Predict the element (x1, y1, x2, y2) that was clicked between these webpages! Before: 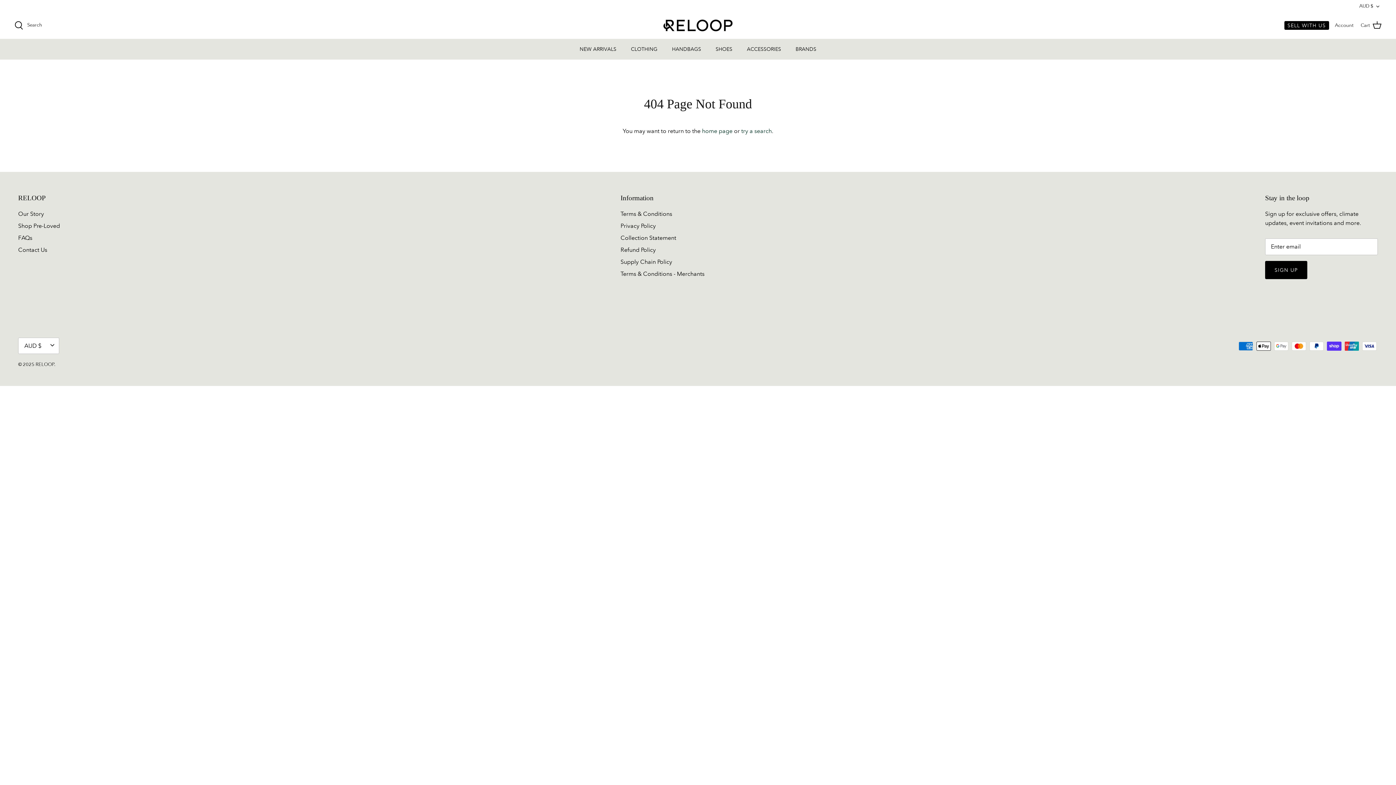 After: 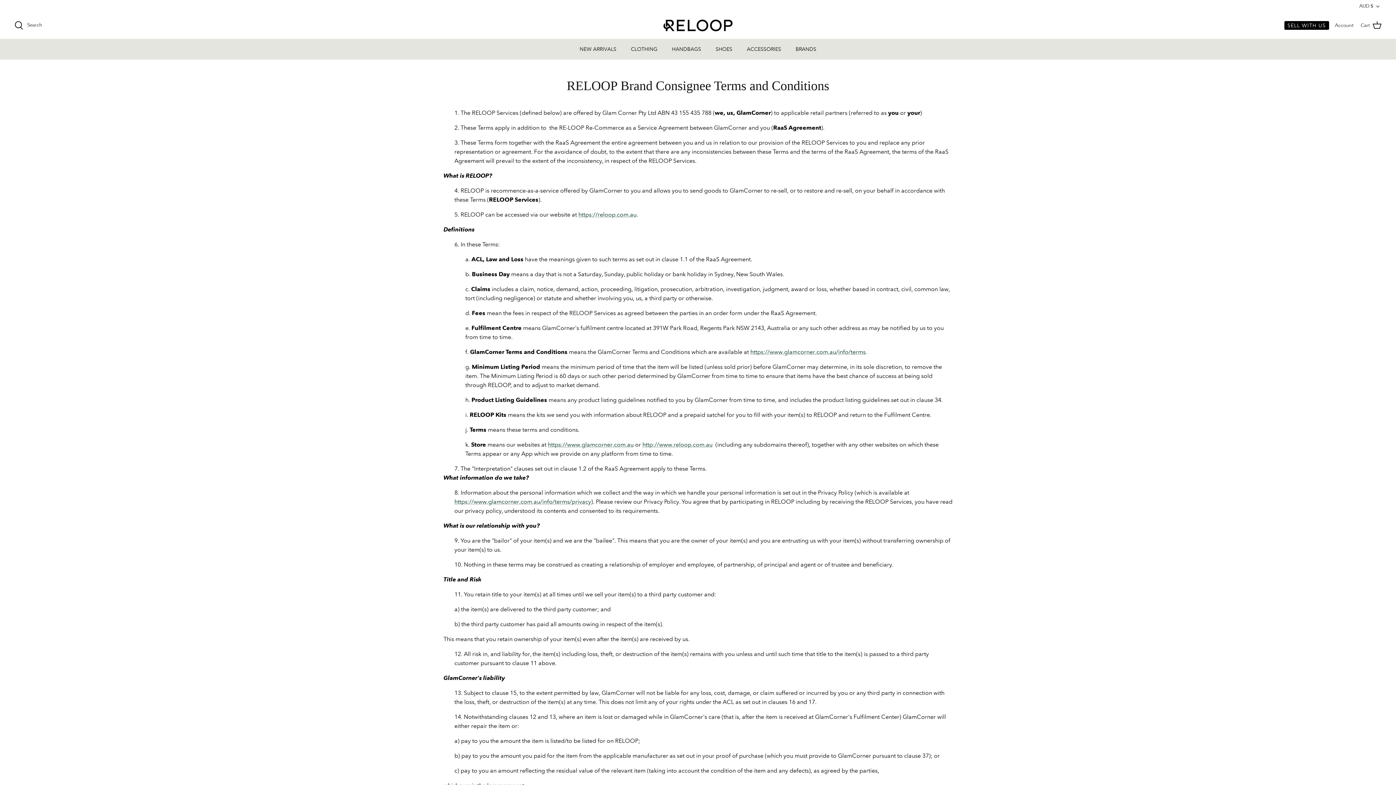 Action: label: Terms & Conditions - Merchants bbox: (620, 270, 704, 277)